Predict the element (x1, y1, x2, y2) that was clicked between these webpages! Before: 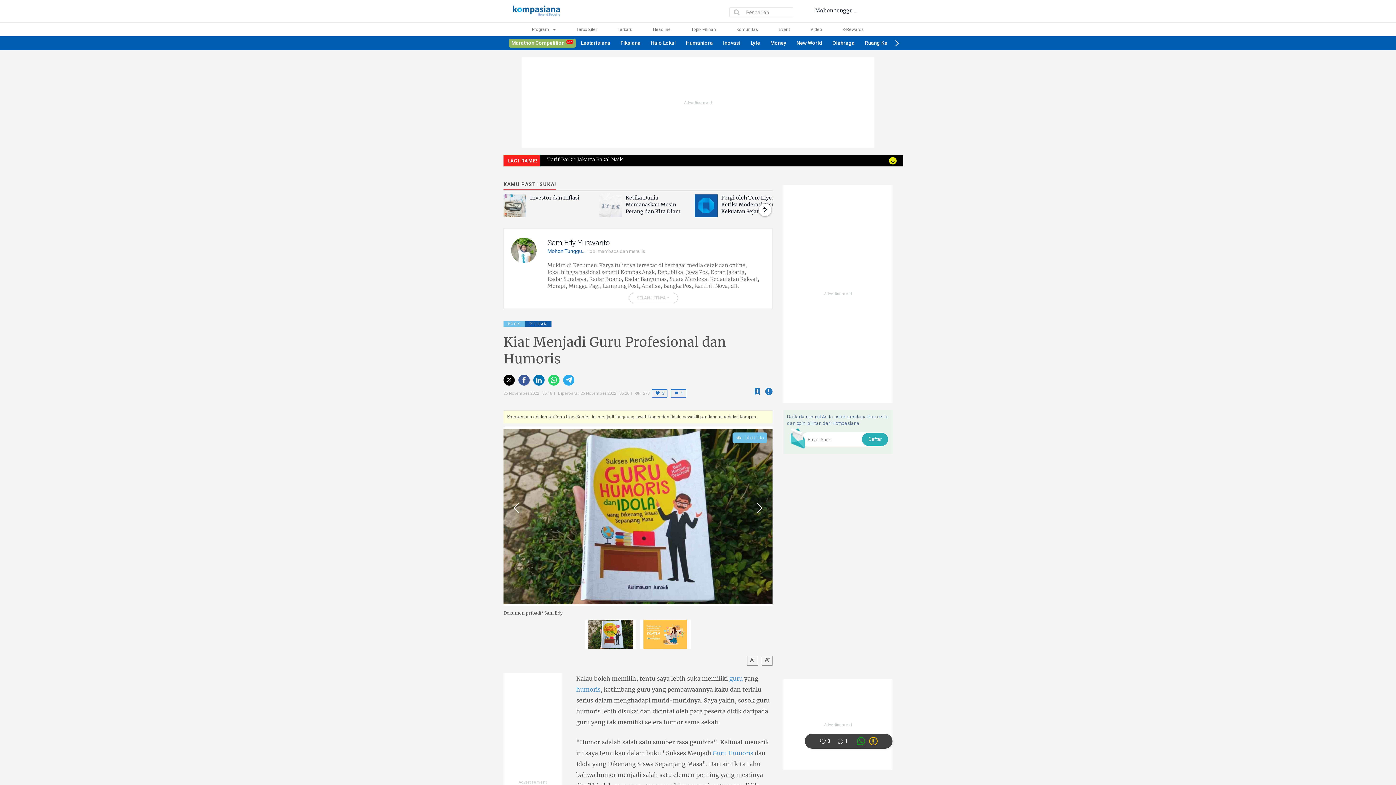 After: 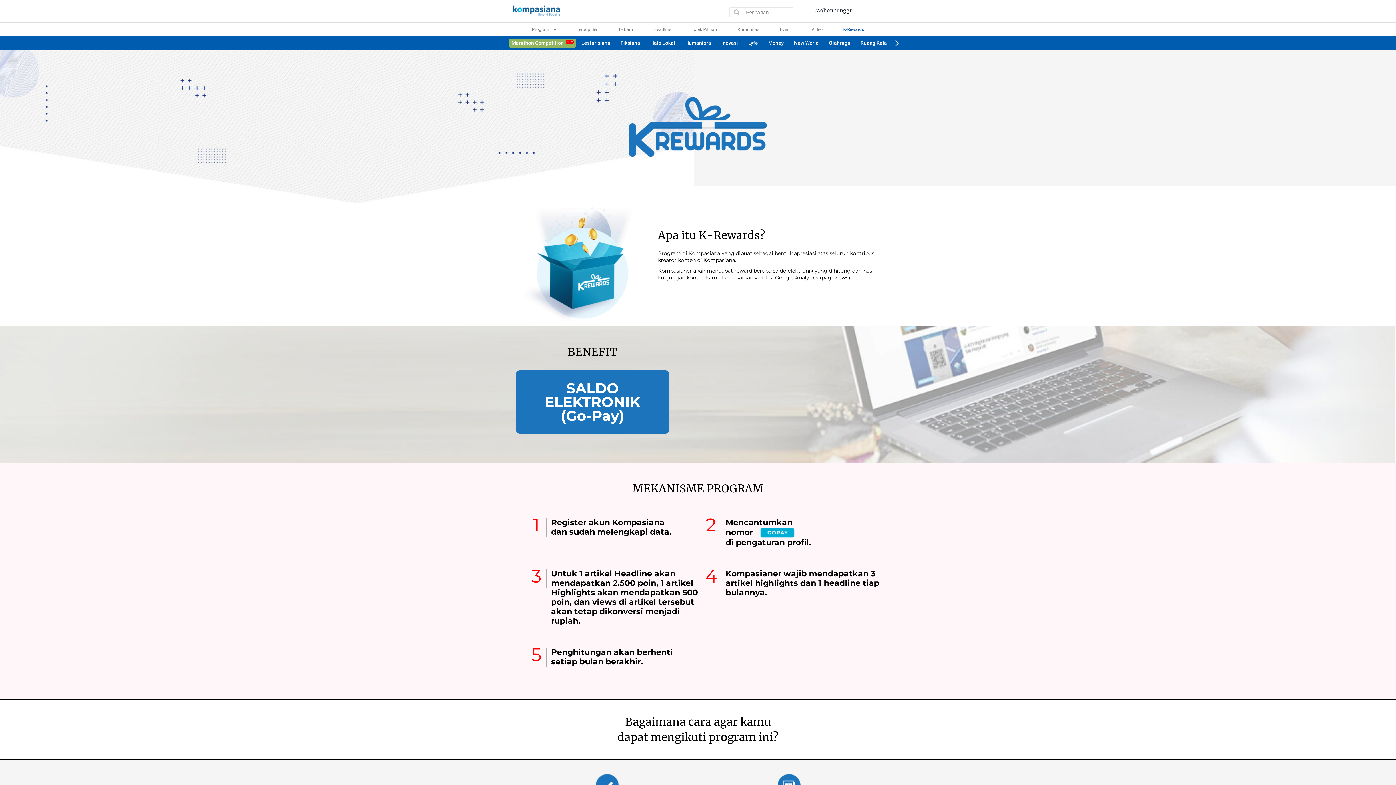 Action: label: K-Rewards bbox: (842, 26, 864, 32)